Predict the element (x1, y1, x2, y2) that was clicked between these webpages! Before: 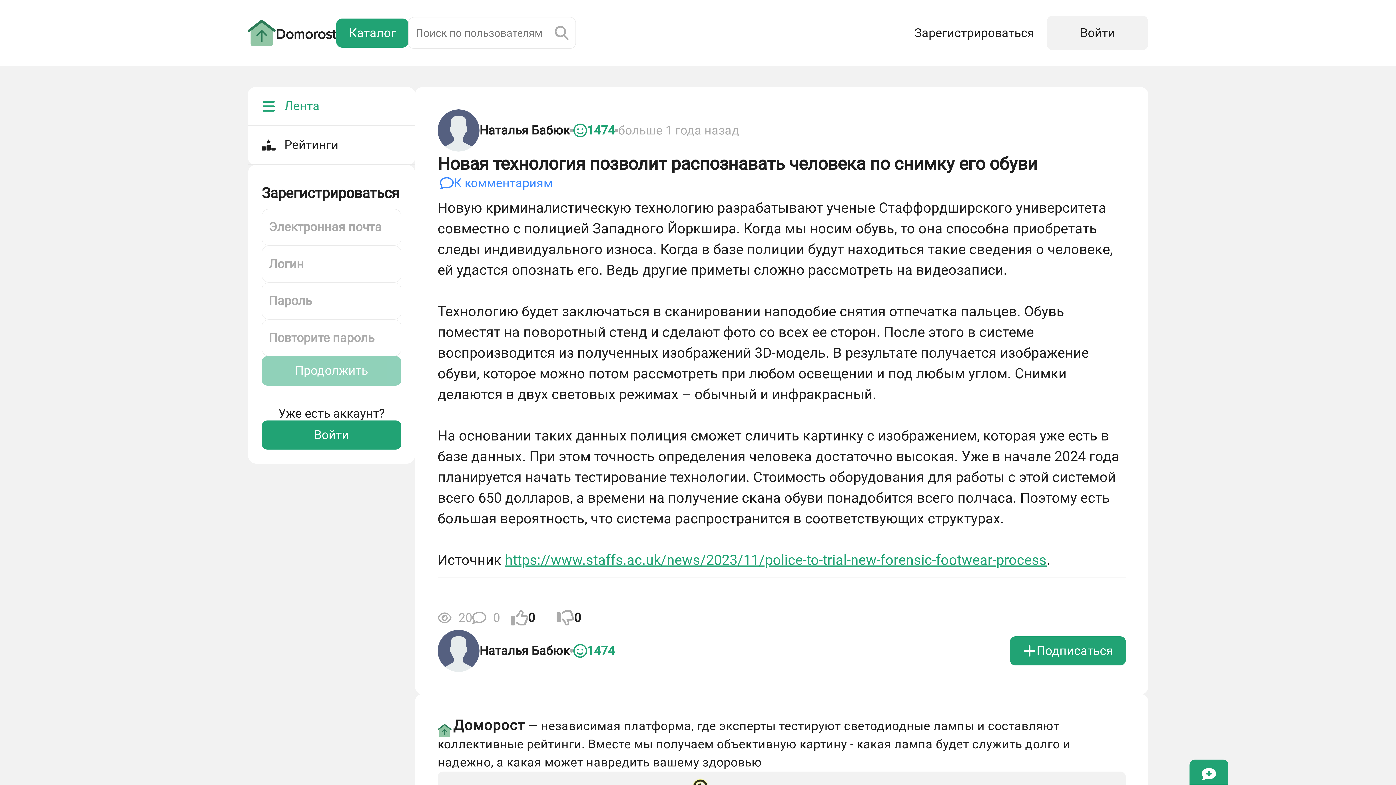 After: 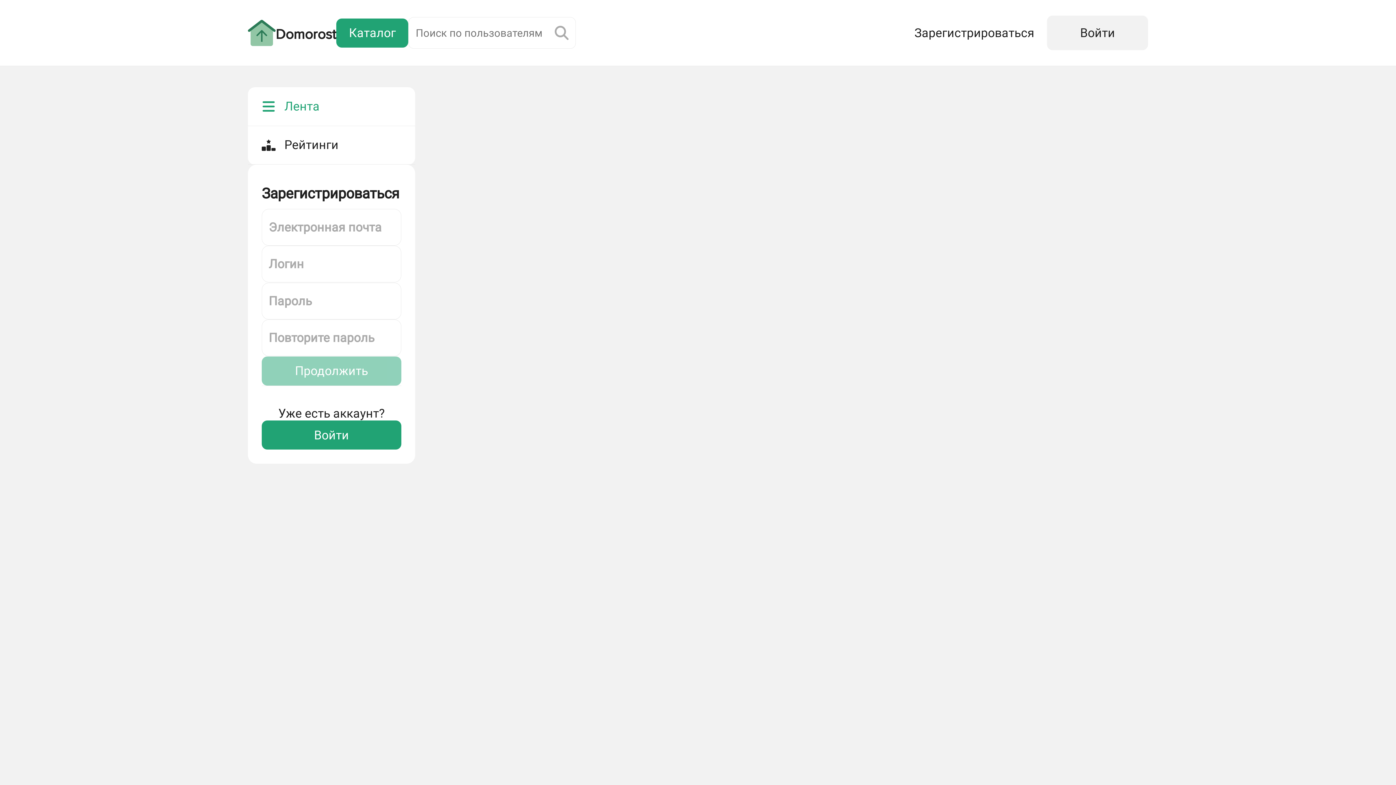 Action: bbox: (247, 87, 415, 125) label: Лента